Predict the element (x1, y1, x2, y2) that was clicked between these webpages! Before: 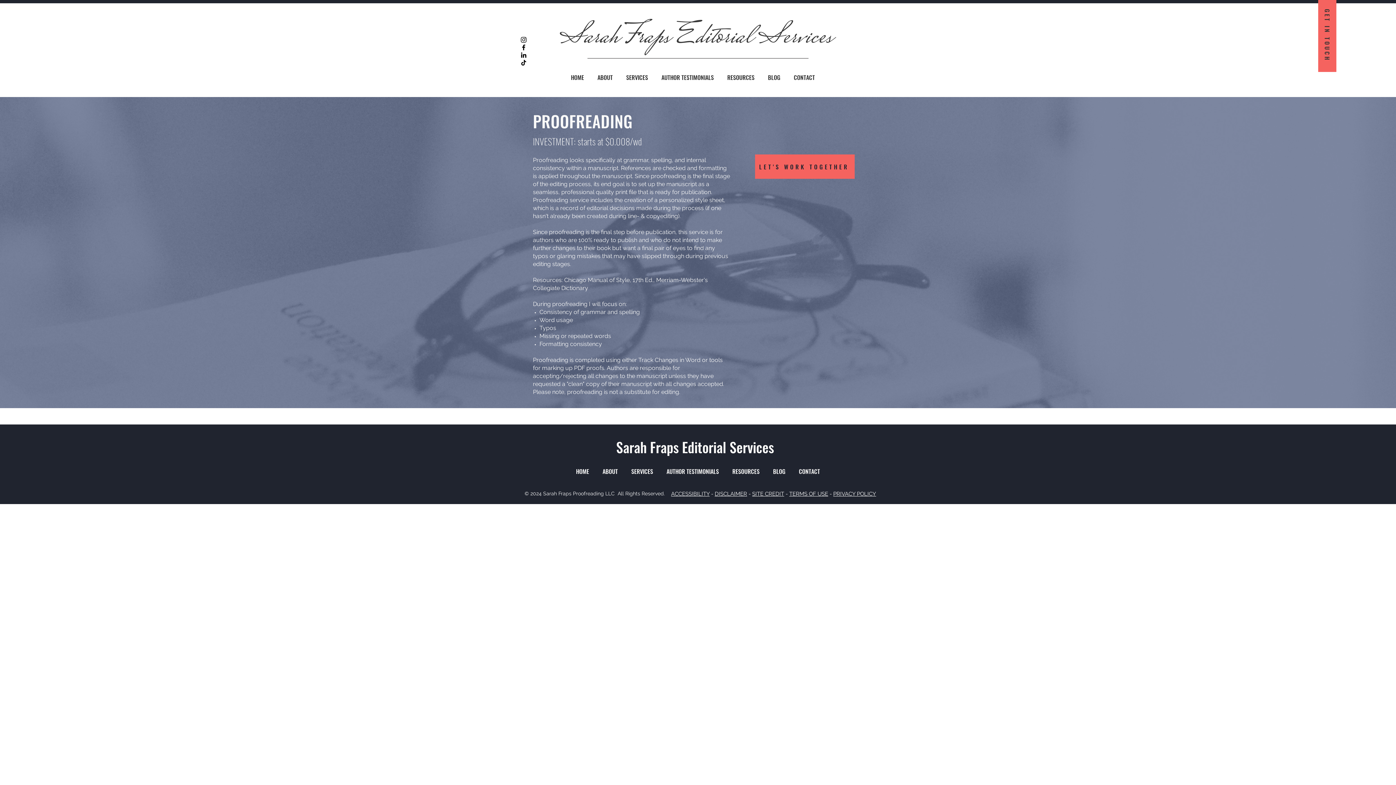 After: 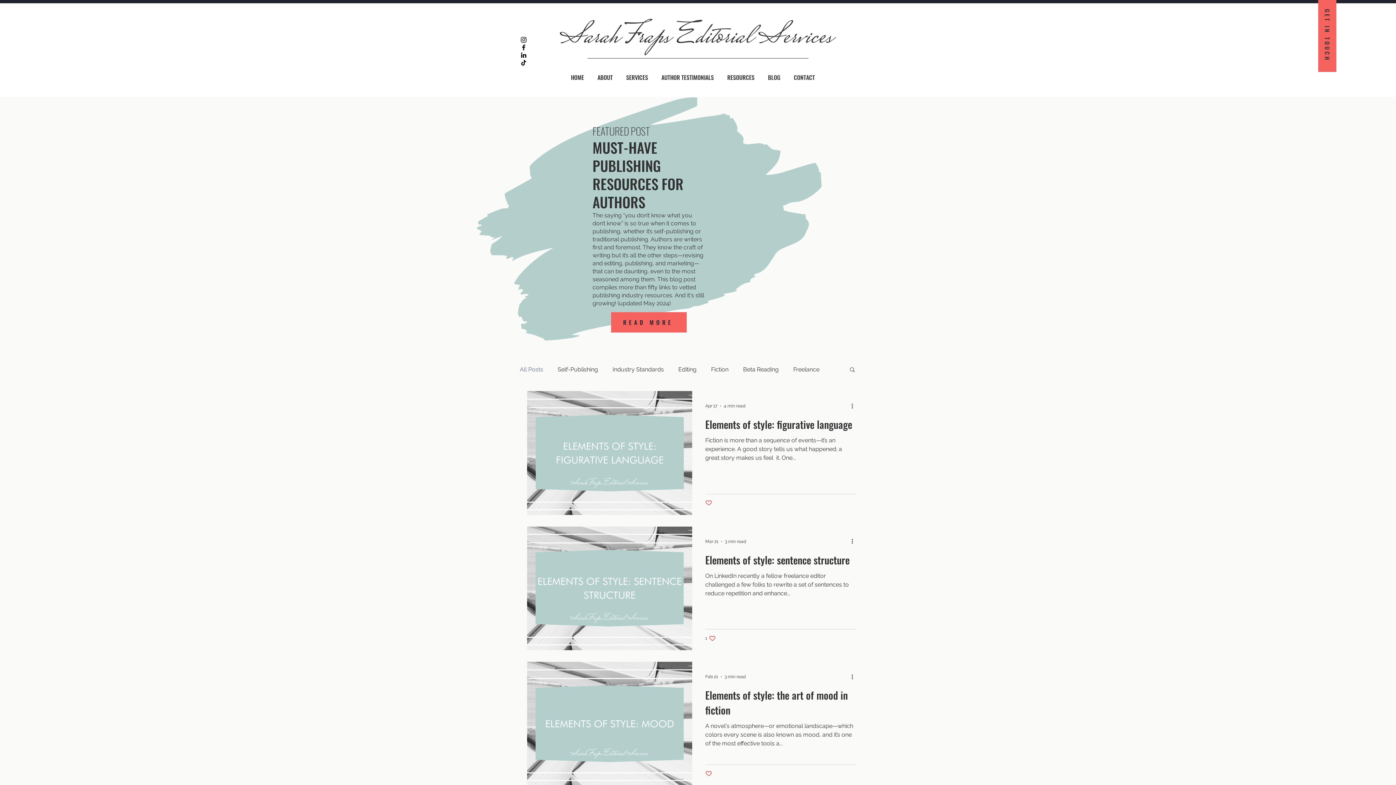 Action: bbox: (766, 462, 792, 481) label: BLOG